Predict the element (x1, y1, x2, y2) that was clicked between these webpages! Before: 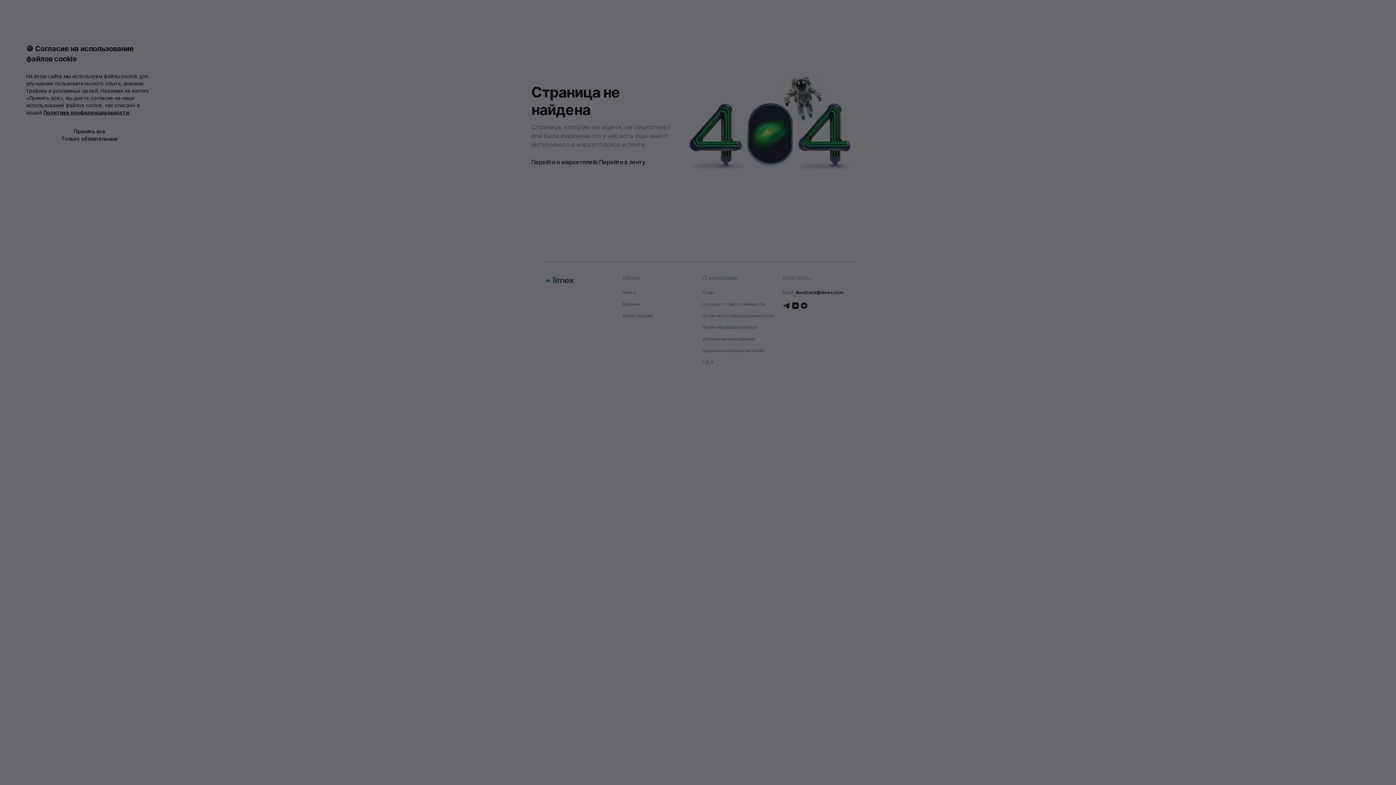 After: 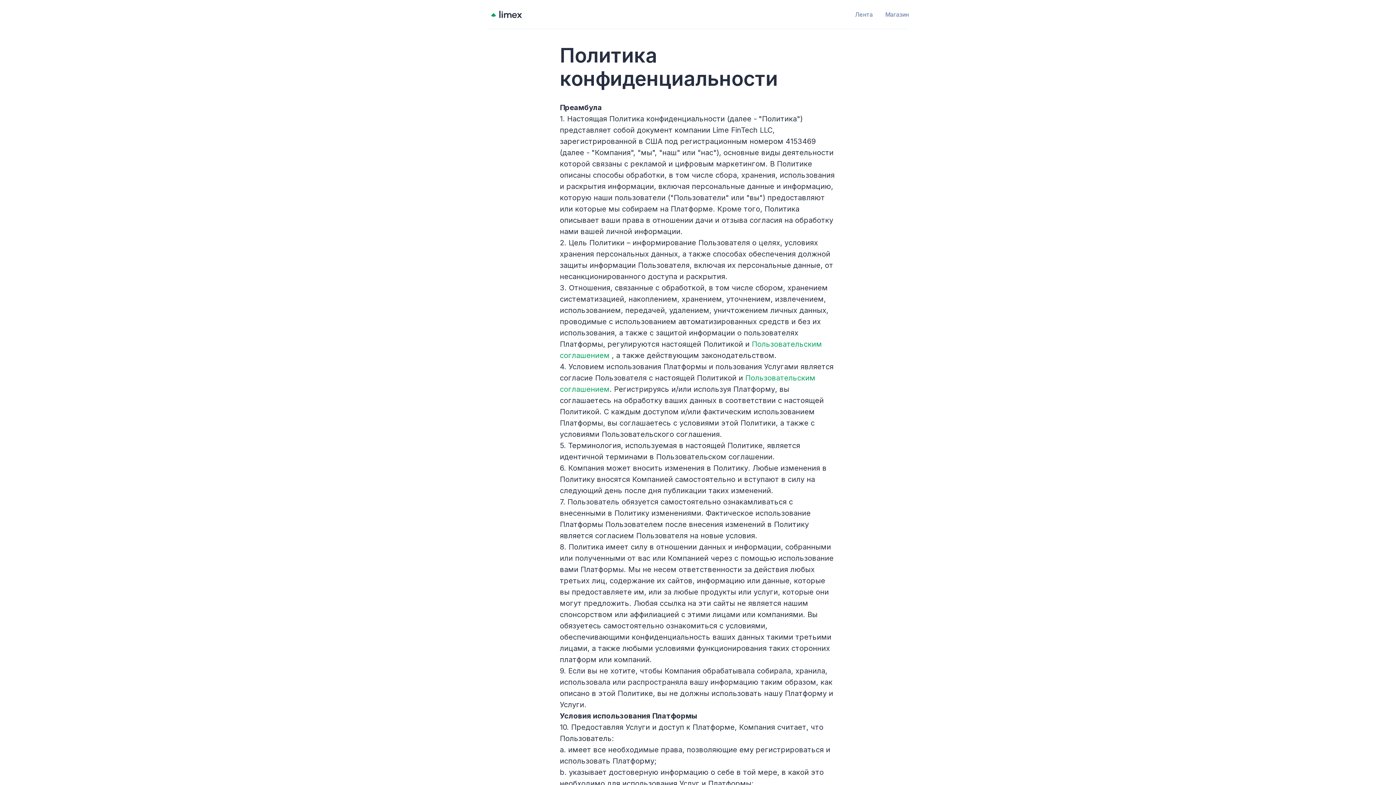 Action: label: Политике конфиденциальности bbox: (43, 109, 129, 115)